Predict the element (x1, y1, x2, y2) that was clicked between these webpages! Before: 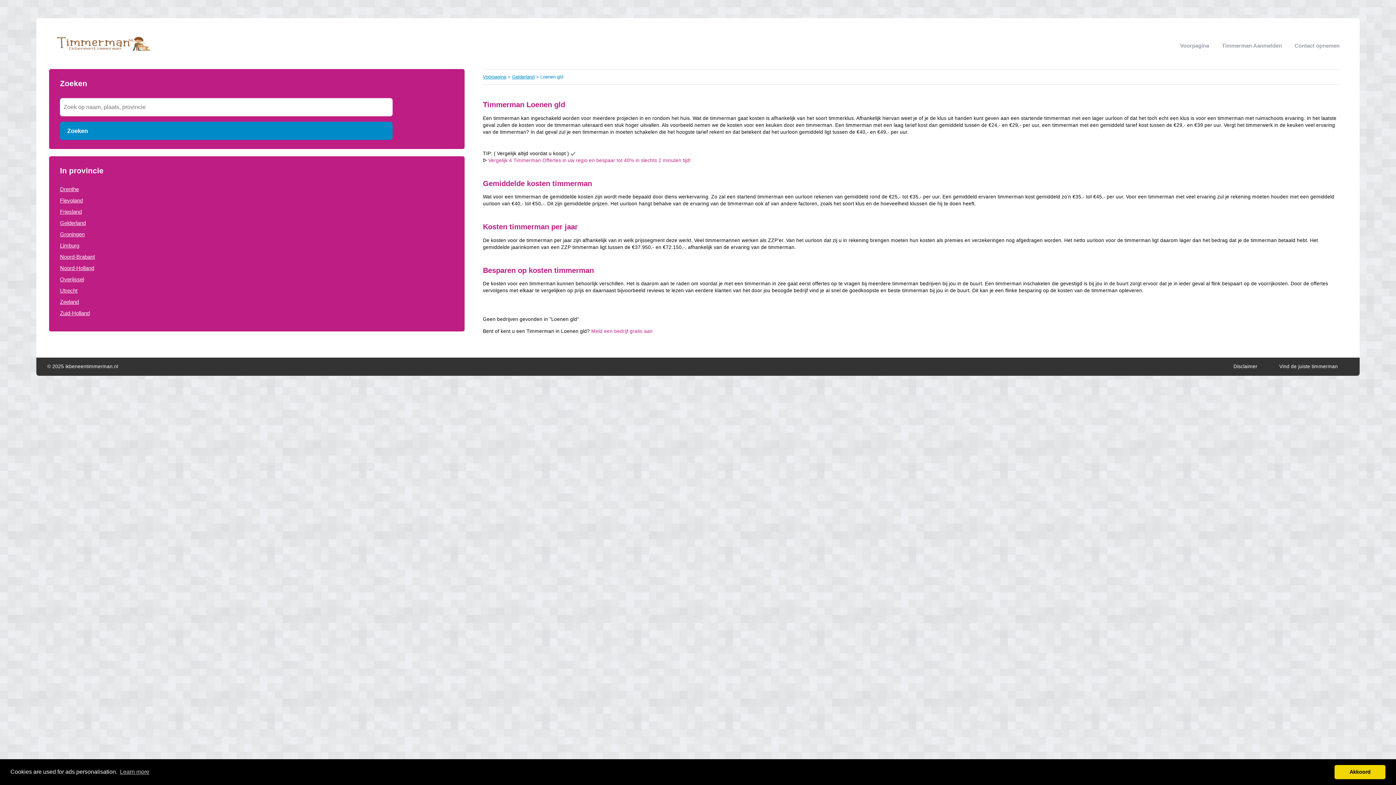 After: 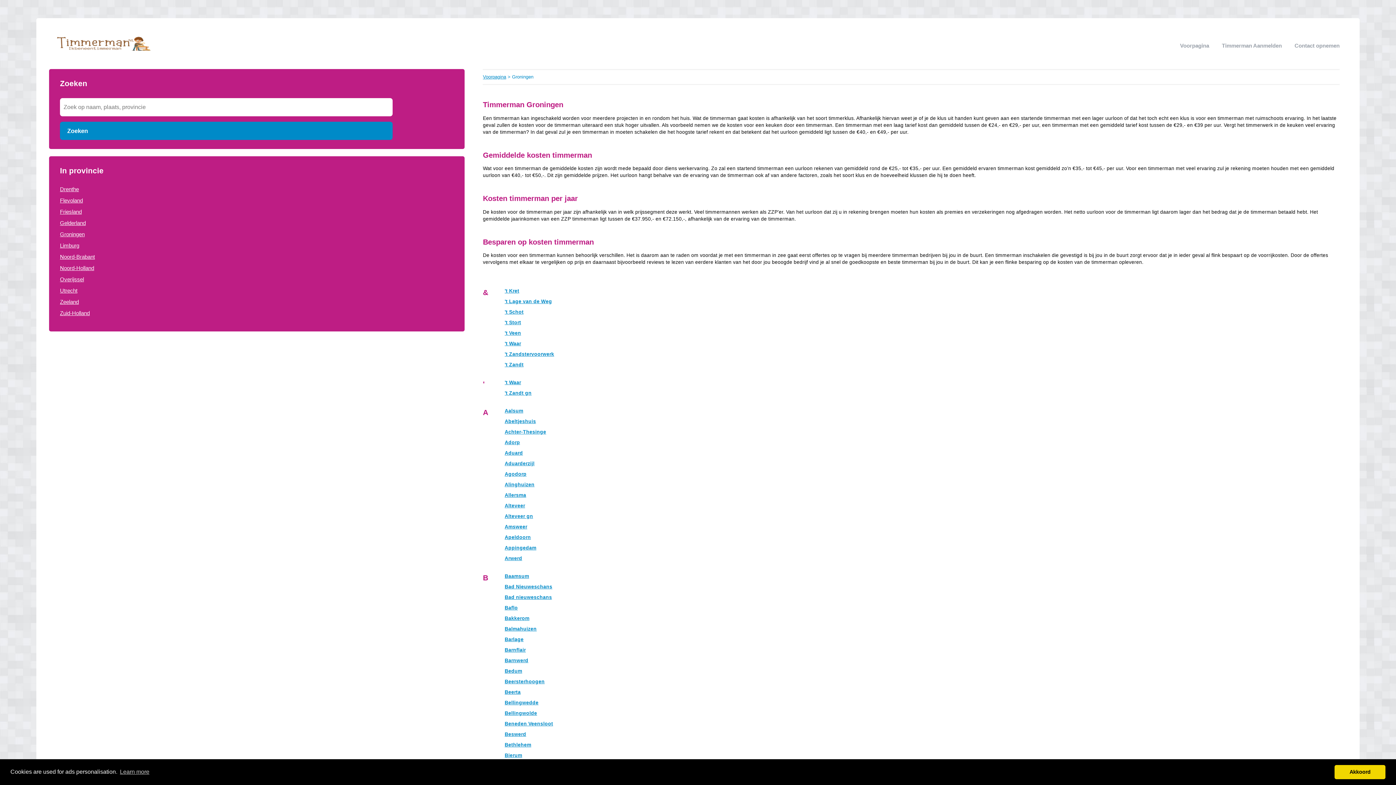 Action: label: Groningen bbox: (60, 231, 84, 237)